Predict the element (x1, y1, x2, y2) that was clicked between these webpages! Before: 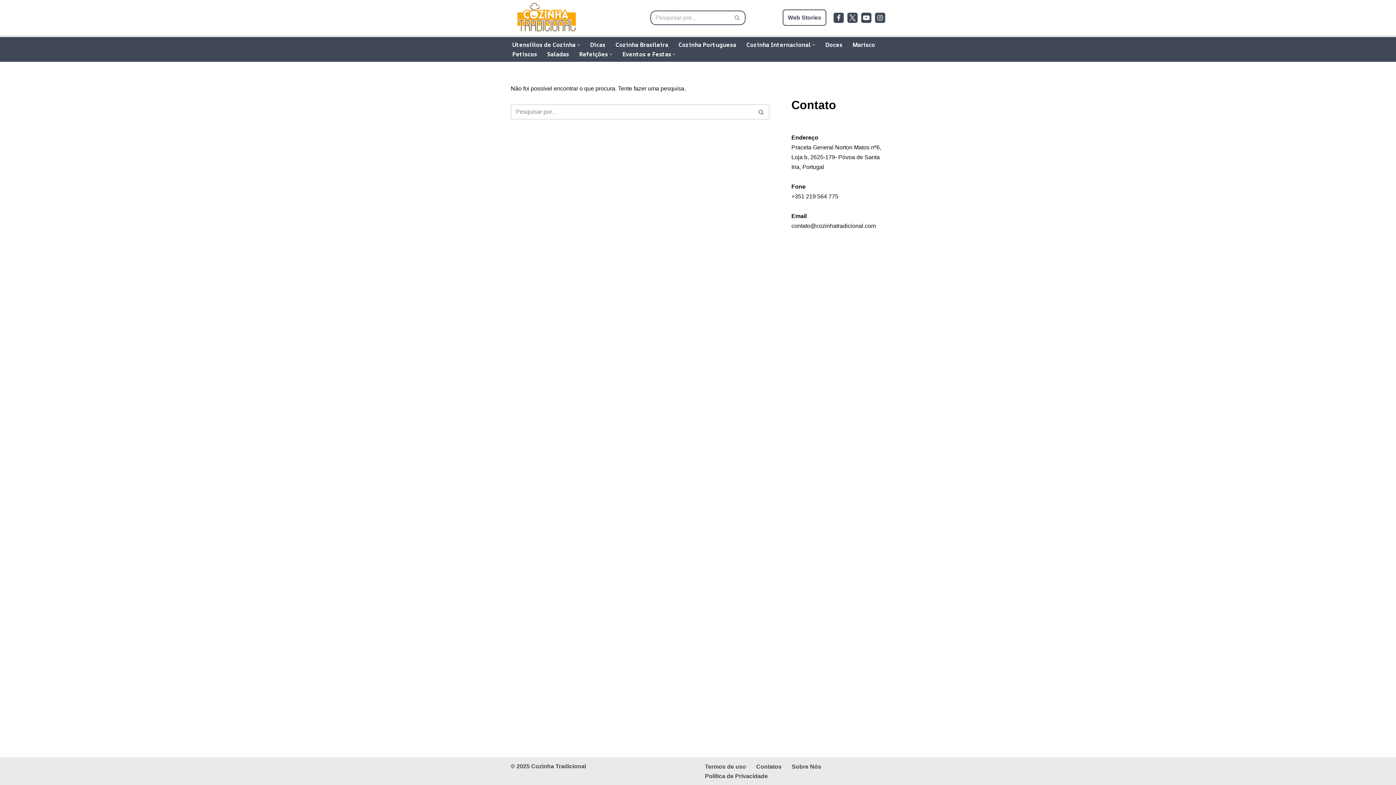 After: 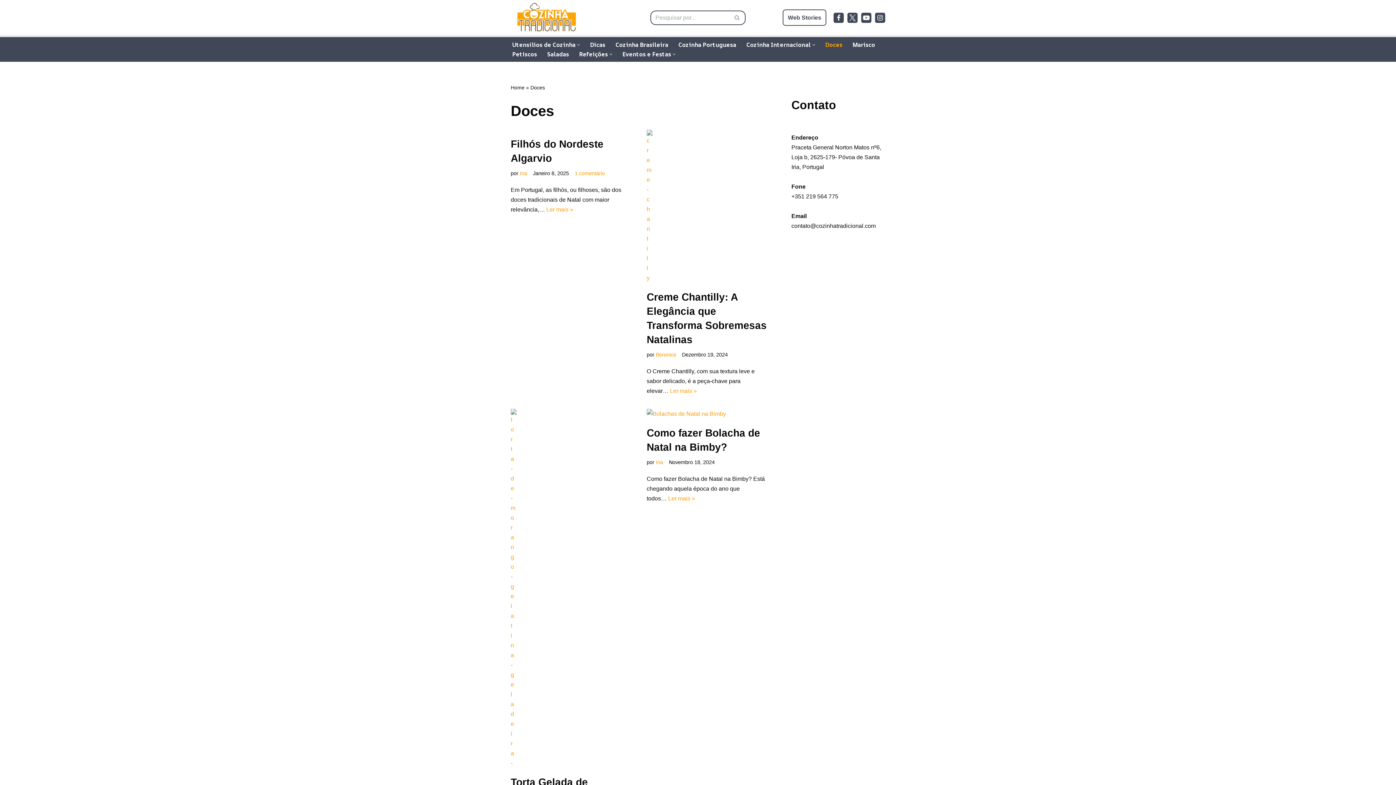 Action: label: Doces bbox: (825, 40, 842, 49)